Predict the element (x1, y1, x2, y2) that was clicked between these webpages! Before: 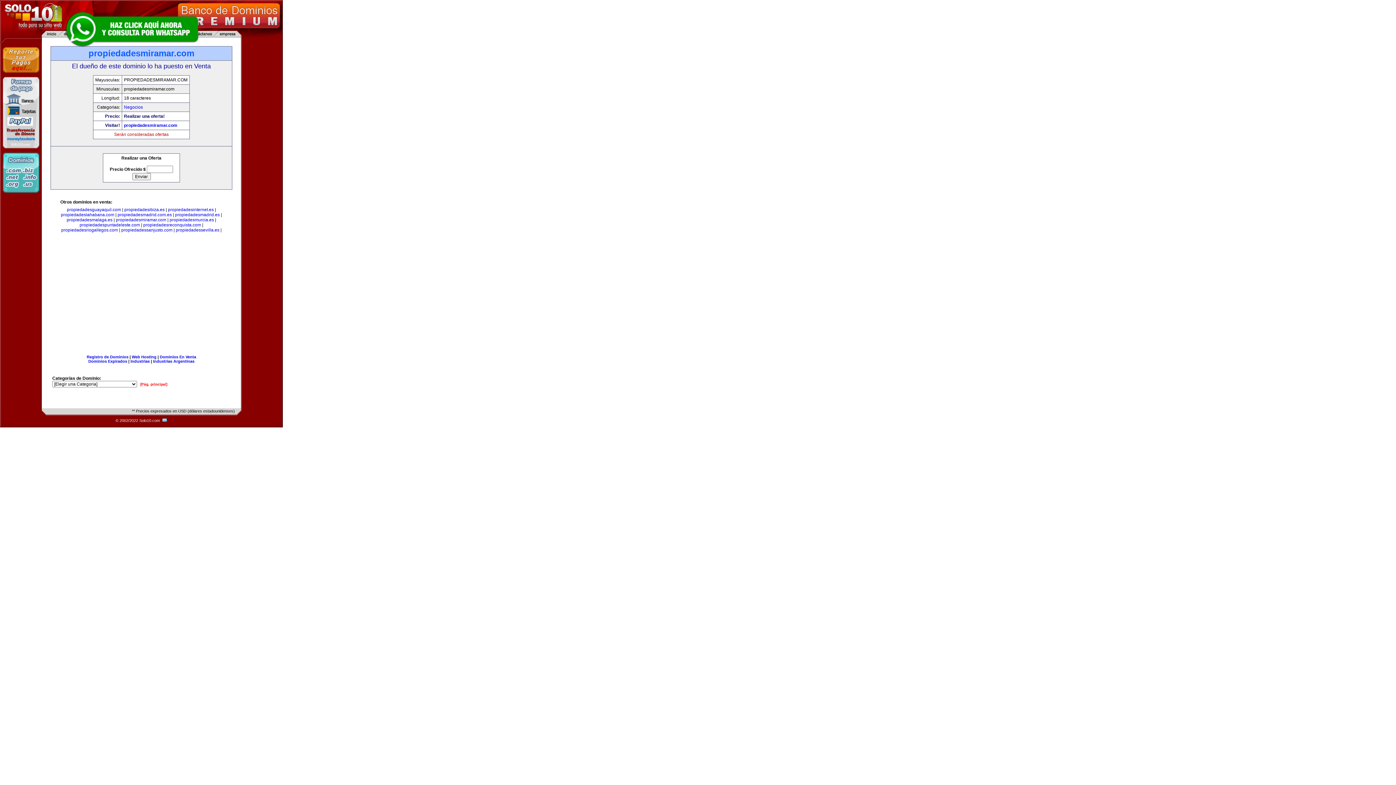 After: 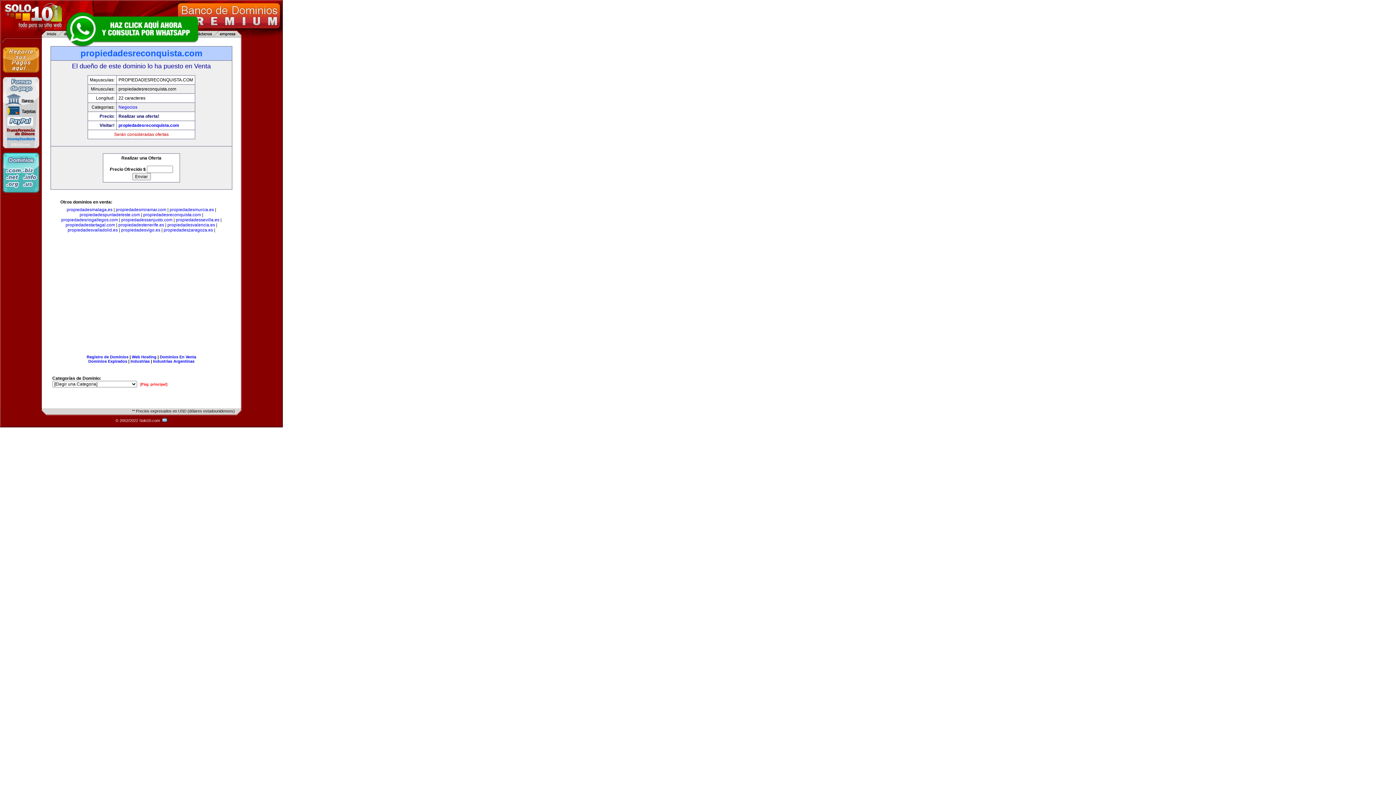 Action: bbox: (143, 222, 201, 227) label: propiedadesreconquista.com